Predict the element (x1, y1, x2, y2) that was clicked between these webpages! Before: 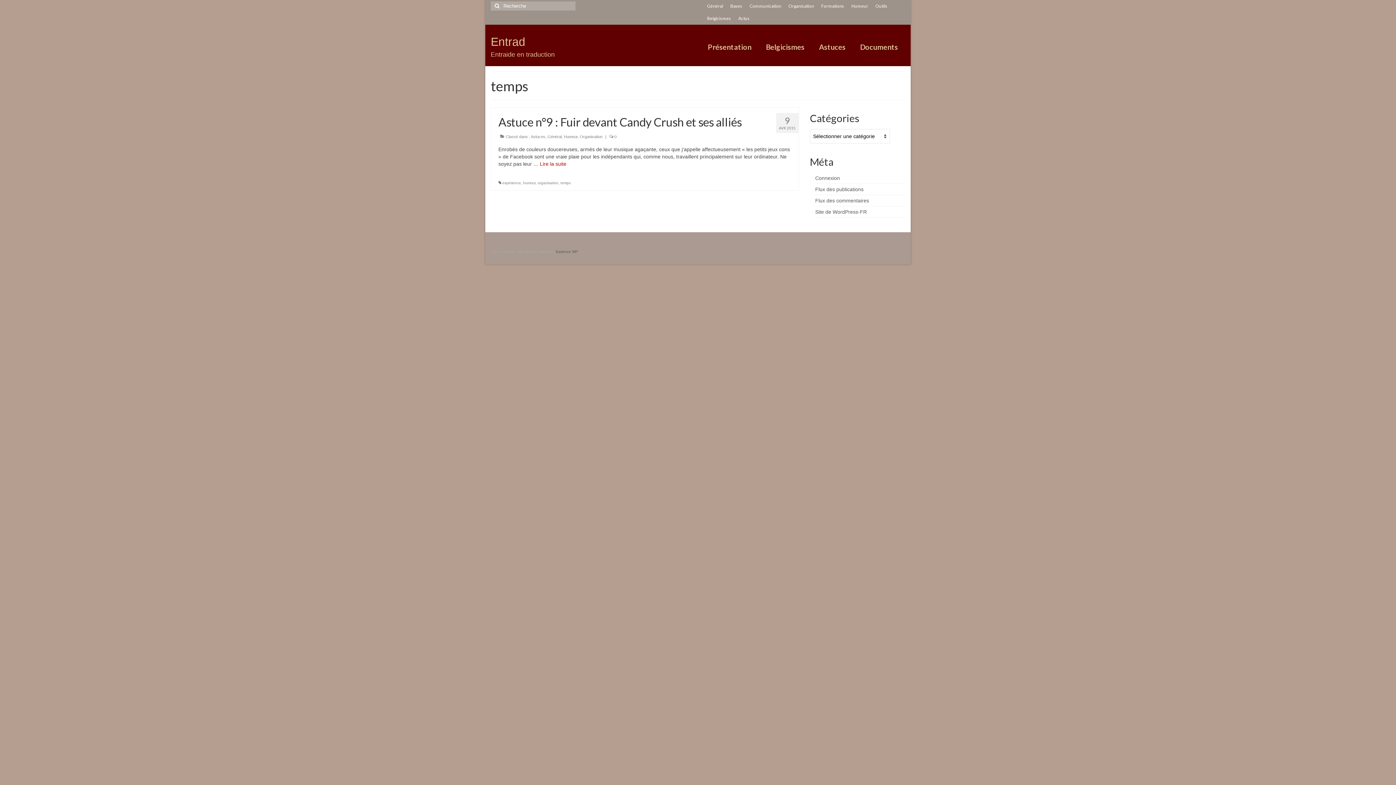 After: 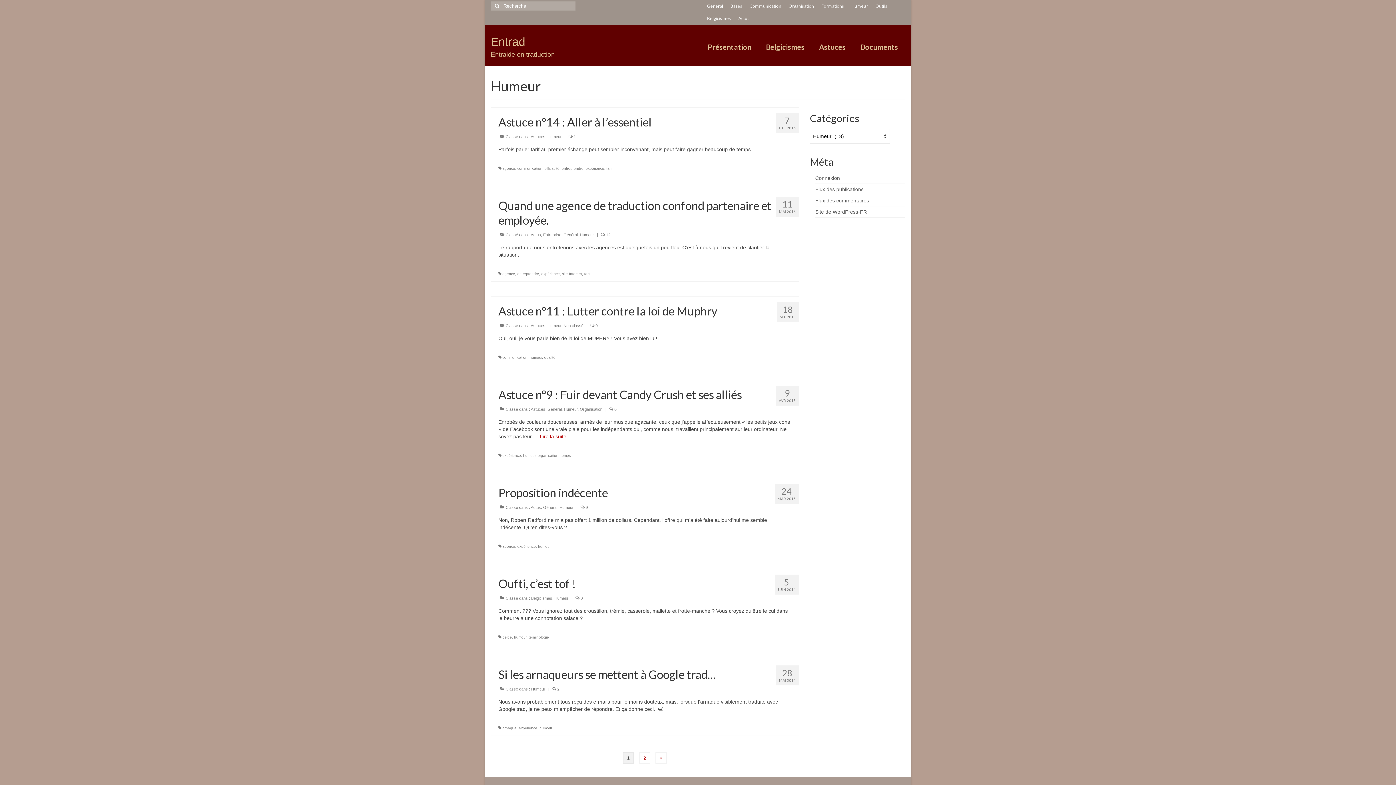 Action: bbox: (564, 134, 577, 138) label: Humeur